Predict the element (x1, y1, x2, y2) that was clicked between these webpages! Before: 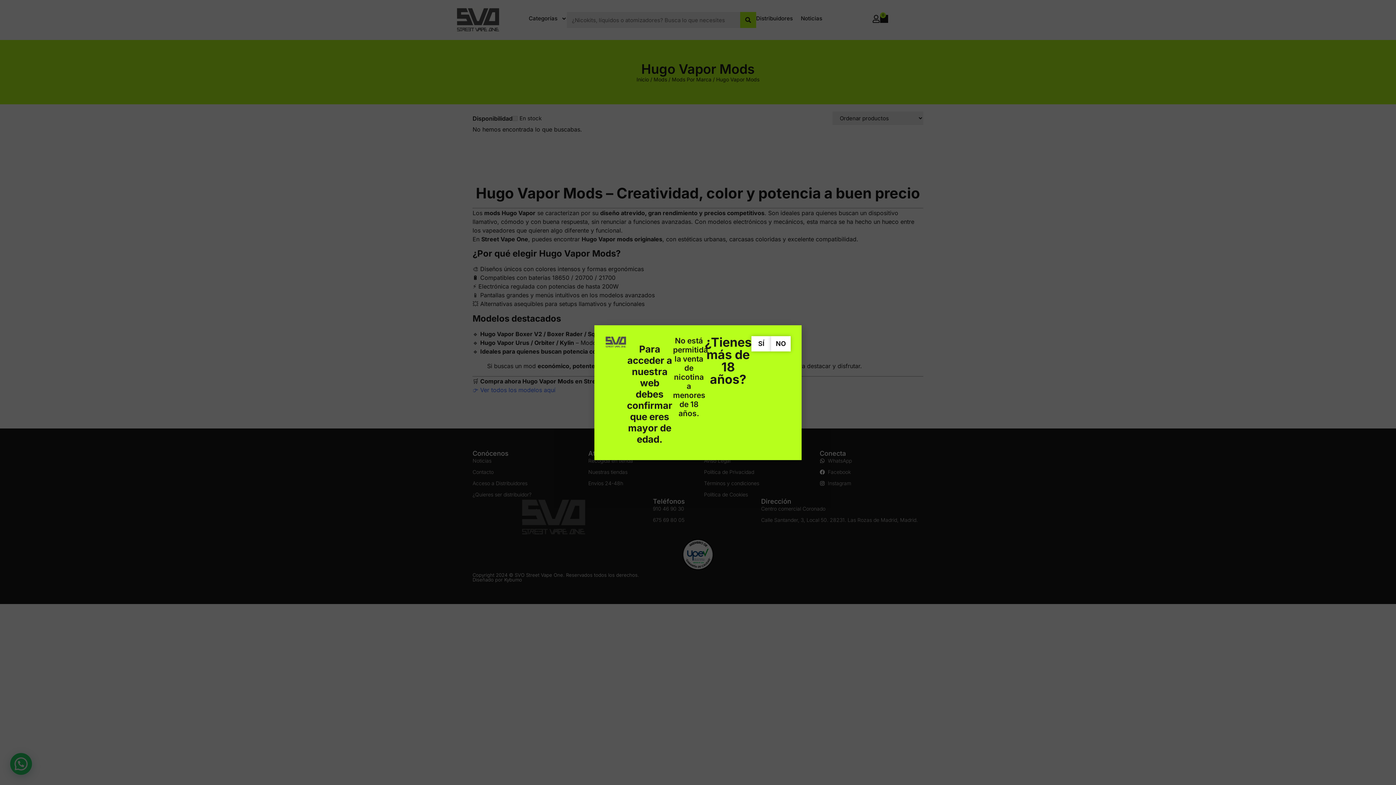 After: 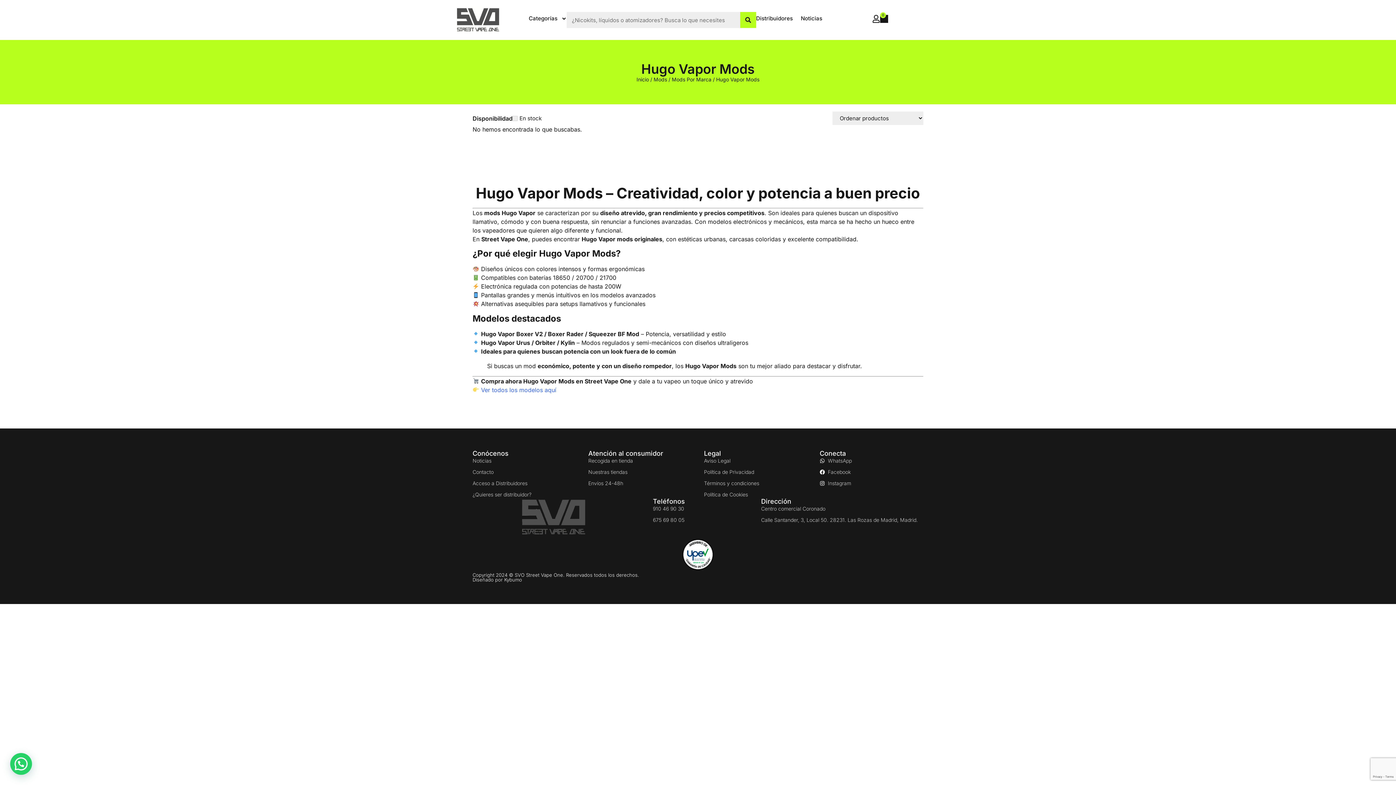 Action: bbox: (751, 336, 771, 351) label: SÍ